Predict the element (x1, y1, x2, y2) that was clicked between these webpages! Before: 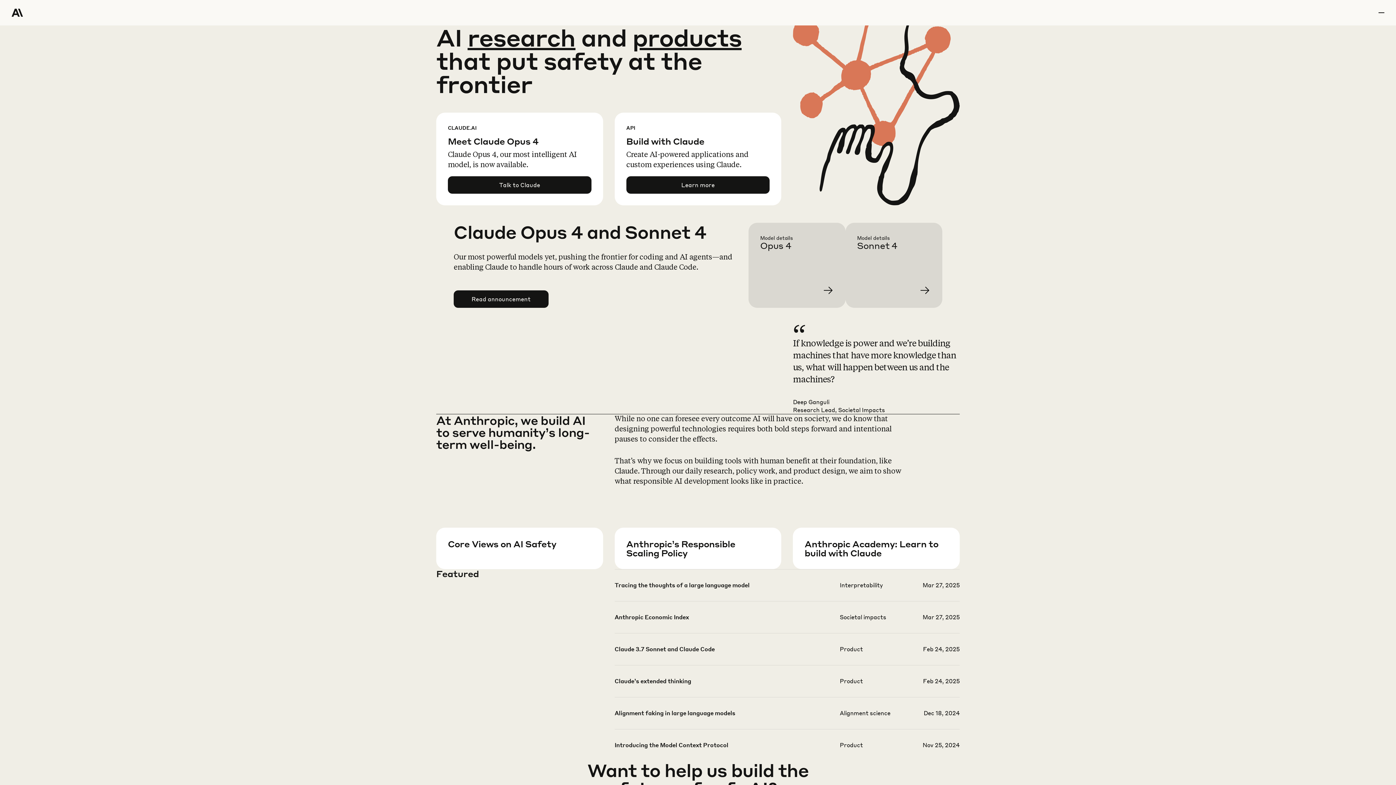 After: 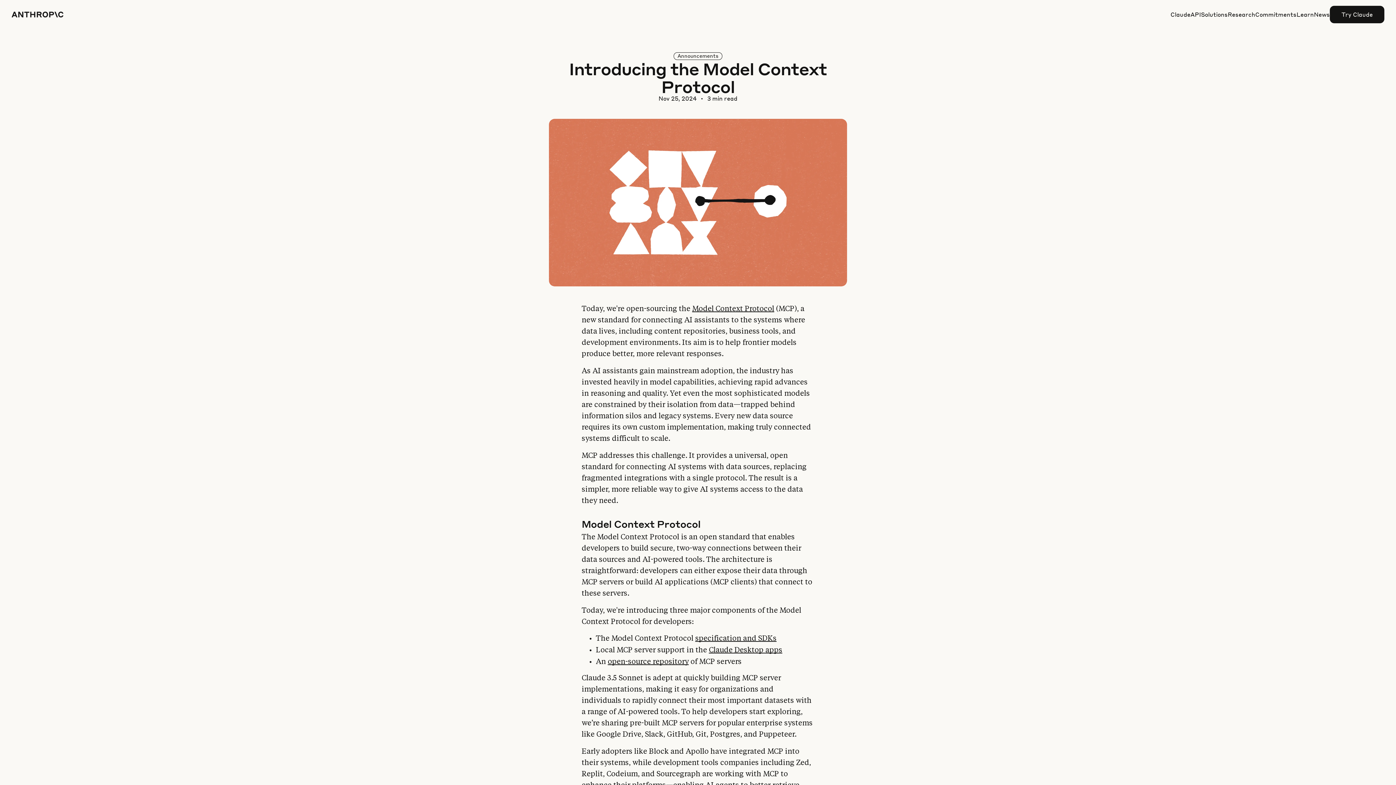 Action: bbox: (614, 741, 959, 772)